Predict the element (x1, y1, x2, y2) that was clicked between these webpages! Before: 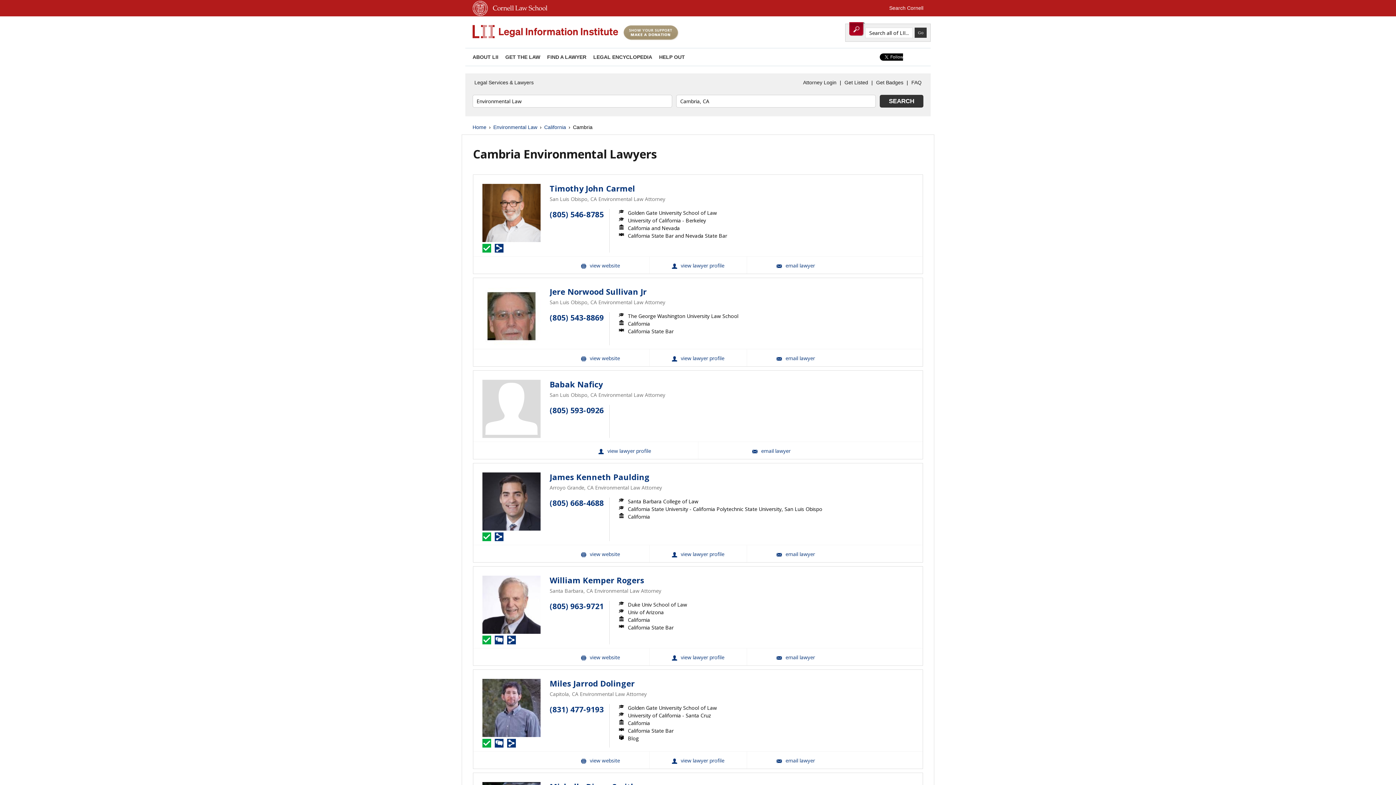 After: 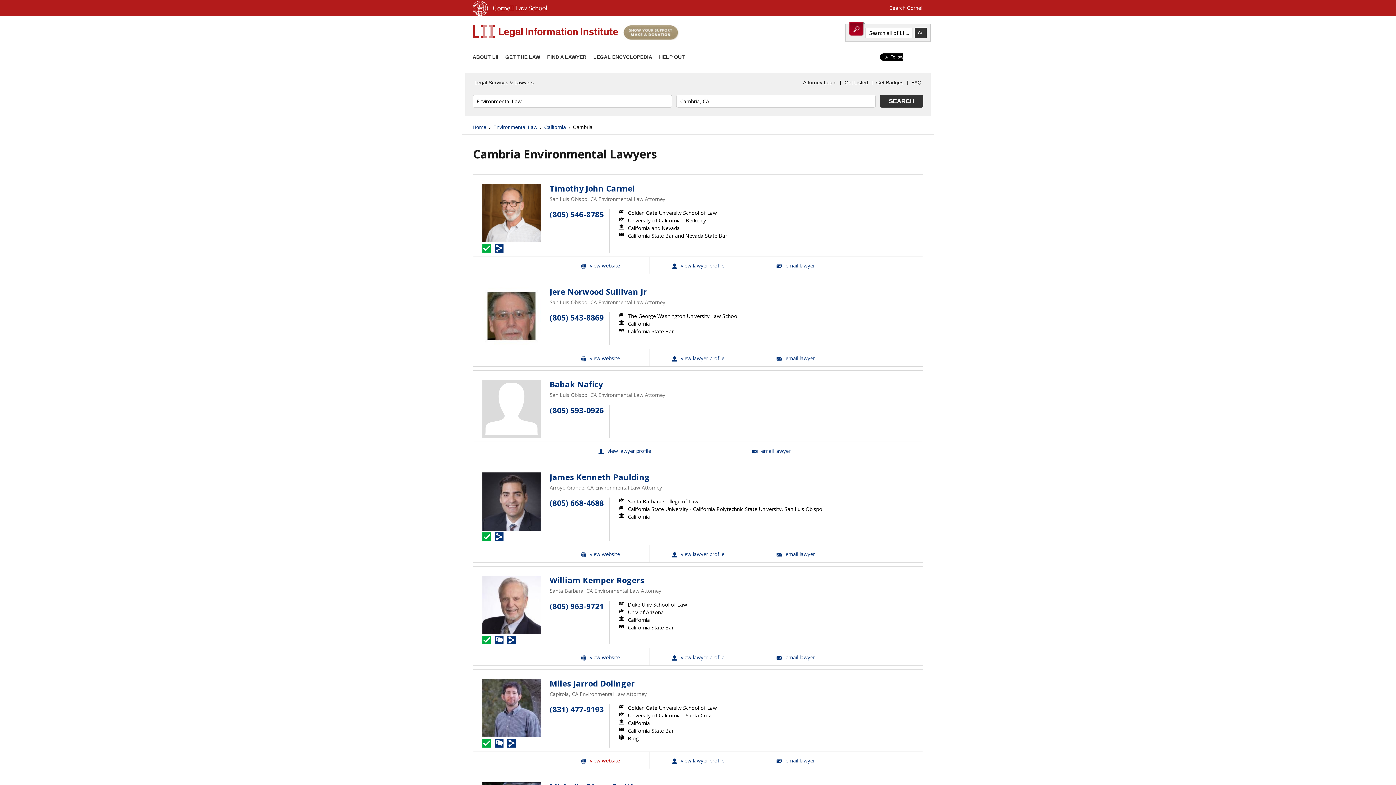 Action: label: Miles Jarrod Dolinger Website bbox: (551, 752, 649, 769)